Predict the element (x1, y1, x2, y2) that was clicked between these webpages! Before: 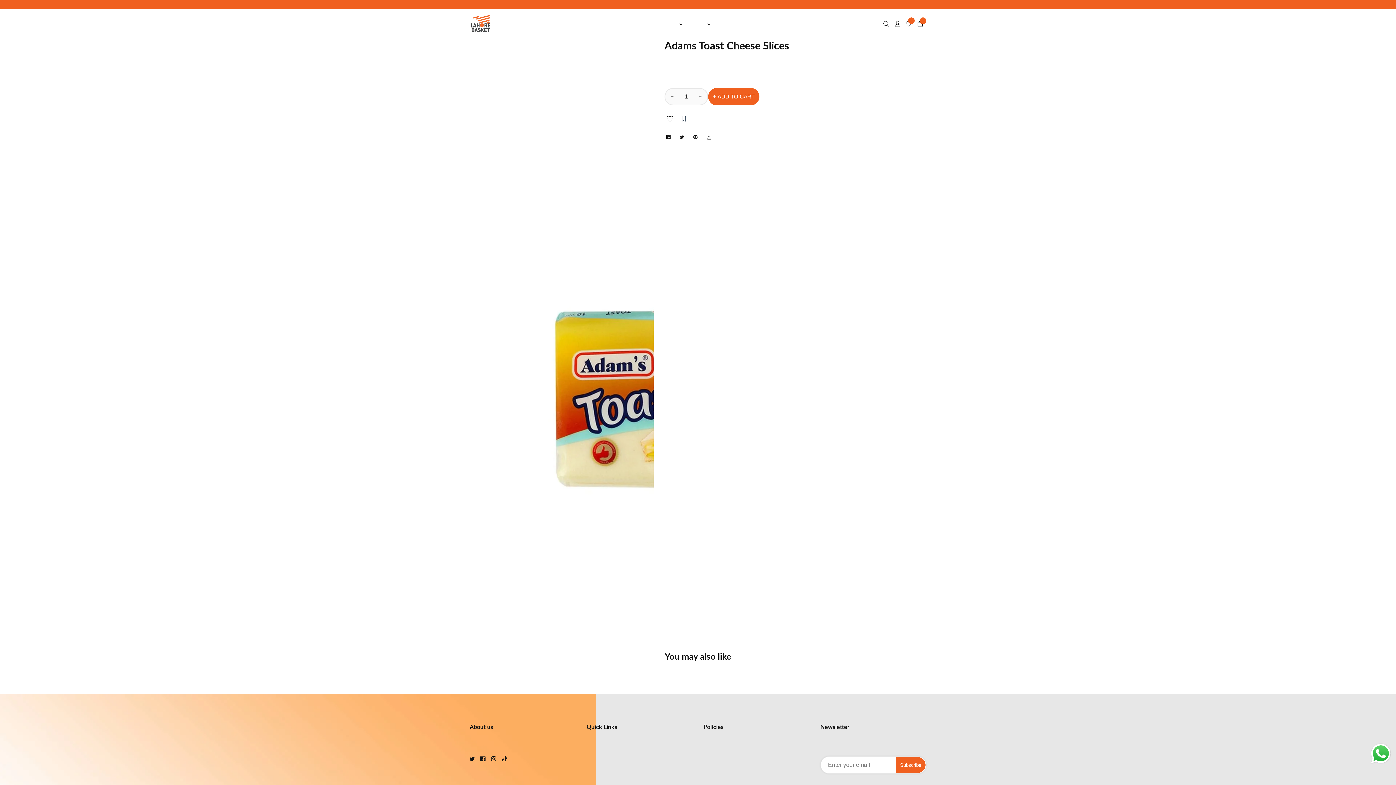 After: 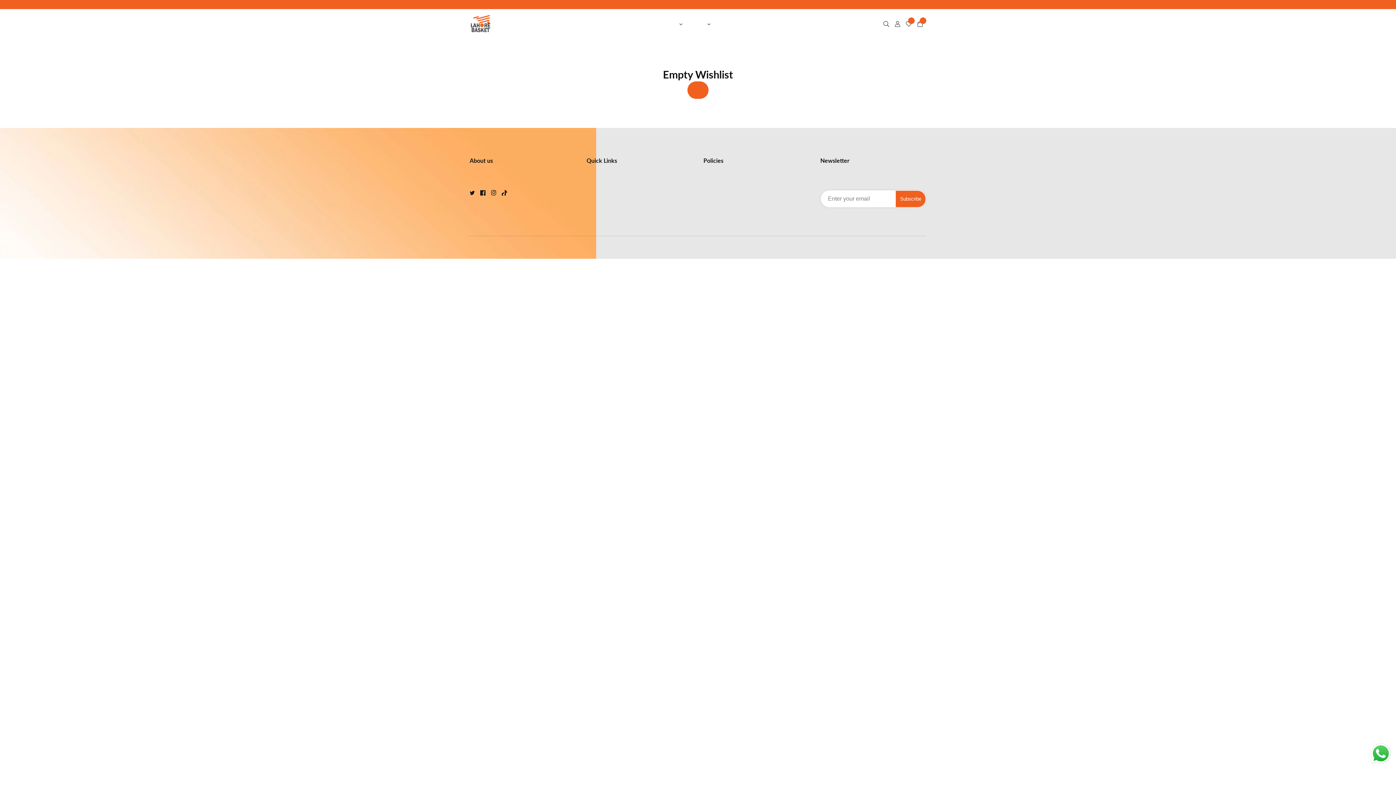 Action: label: My Wishlist bbox: (586, 749, 692, 758)